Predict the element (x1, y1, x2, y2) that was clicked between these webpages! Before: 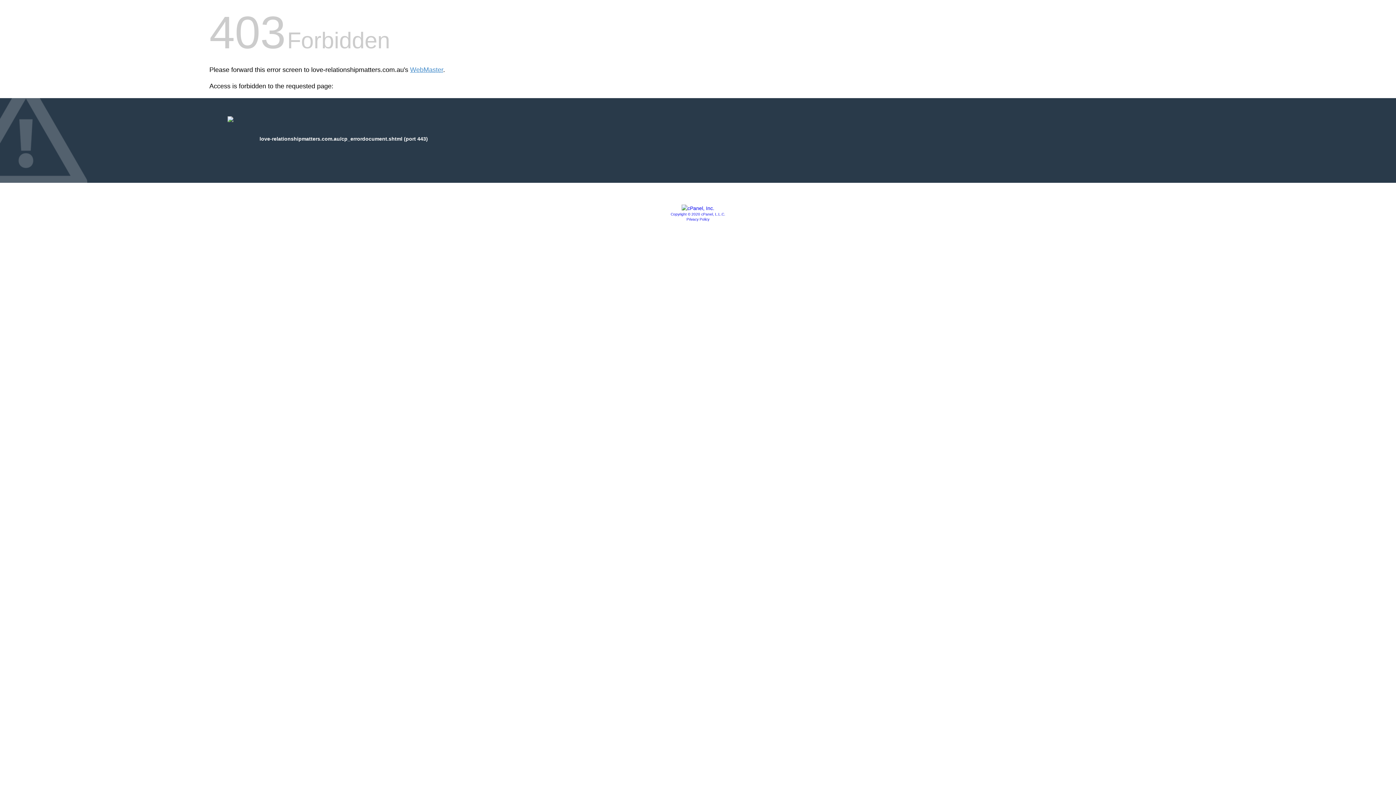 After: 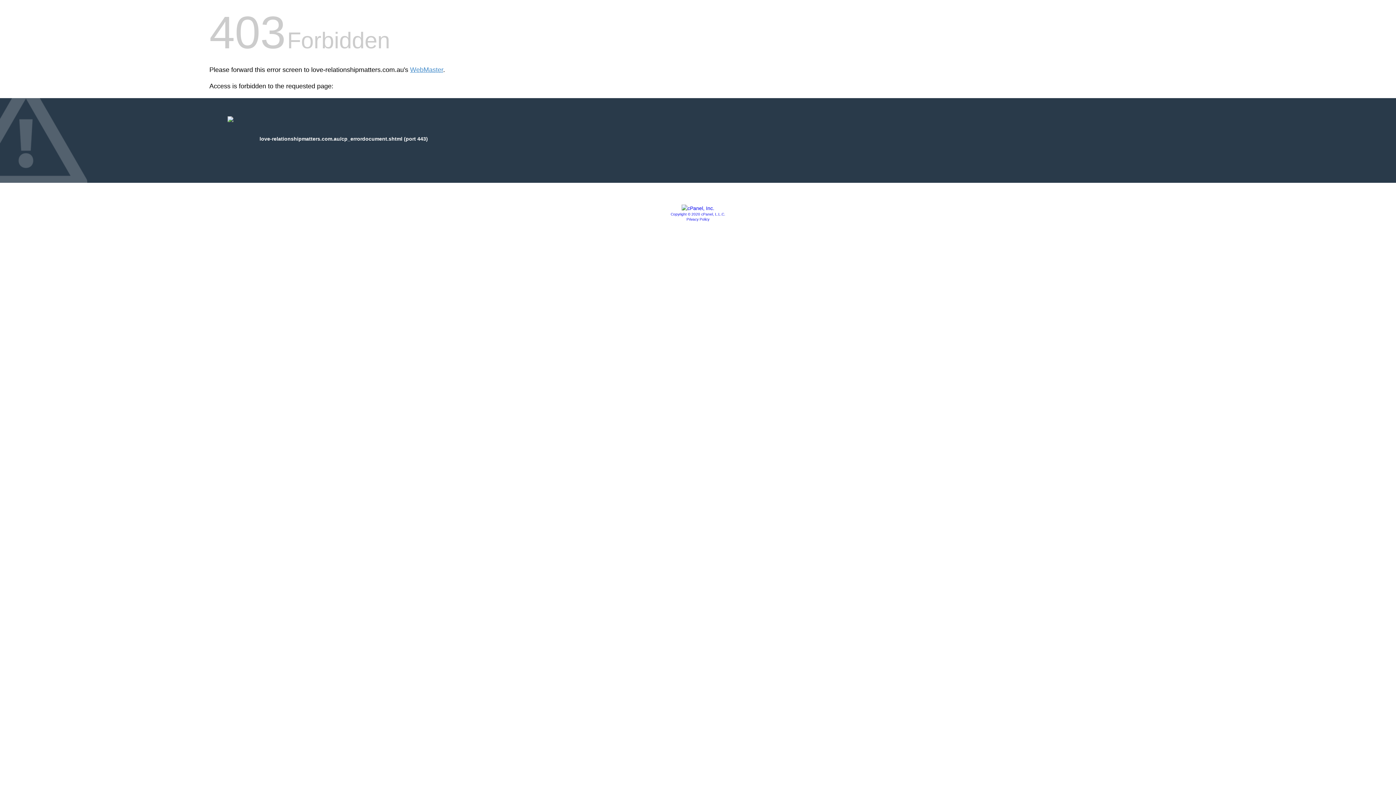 Action: label: Privacy Policy bbox: (686, 217, 709, 221)